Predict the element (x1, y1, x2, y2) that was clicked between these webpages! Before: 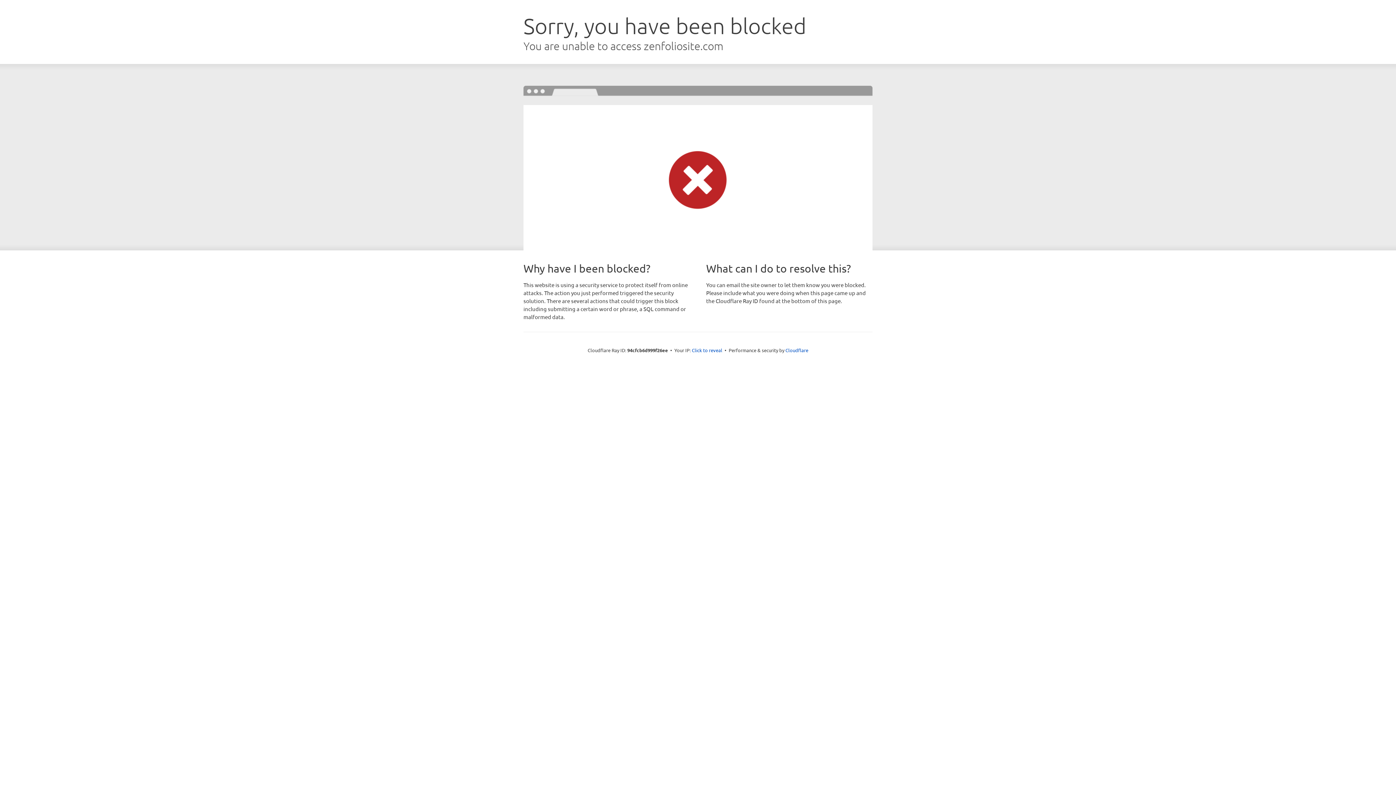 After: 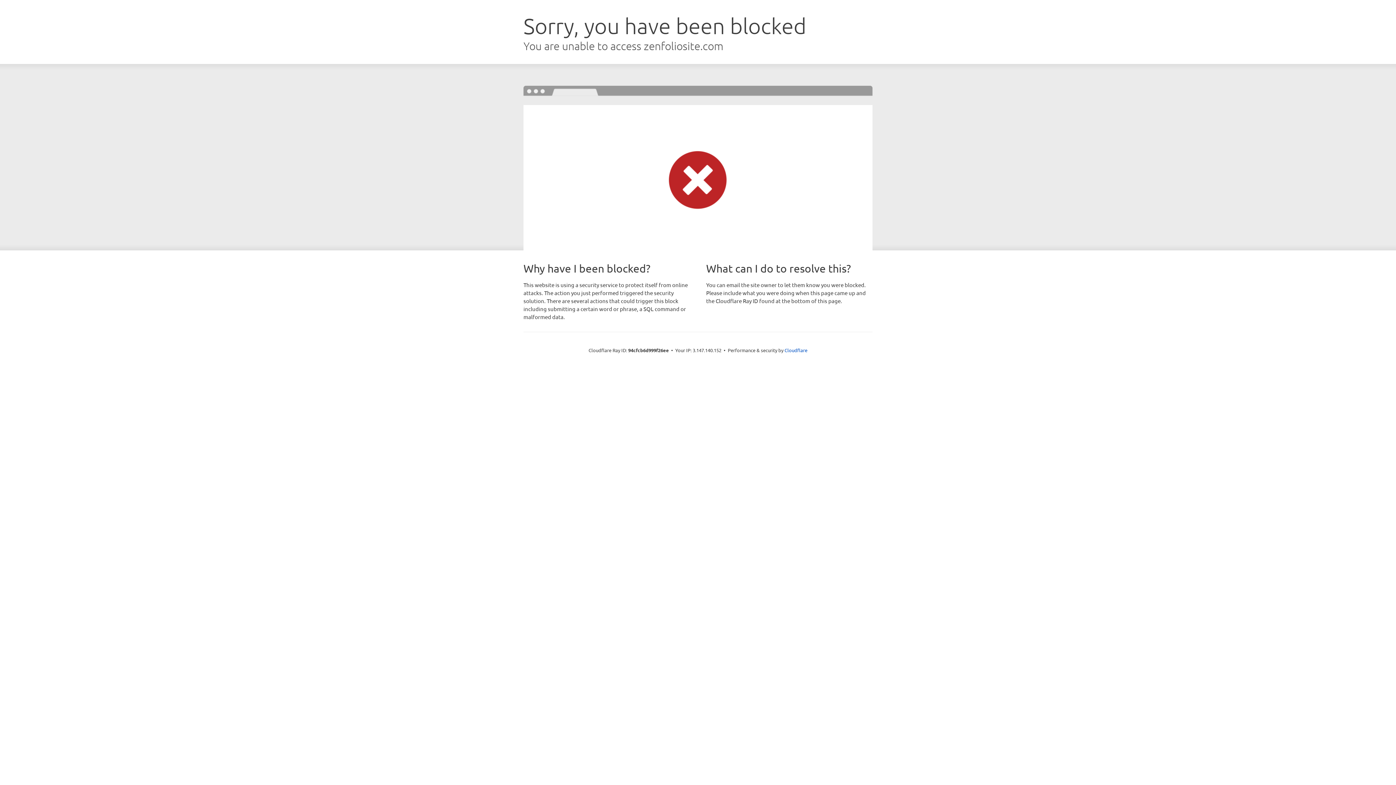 Action: bbox: (692, 346, 722, 353) label: Click to reveal